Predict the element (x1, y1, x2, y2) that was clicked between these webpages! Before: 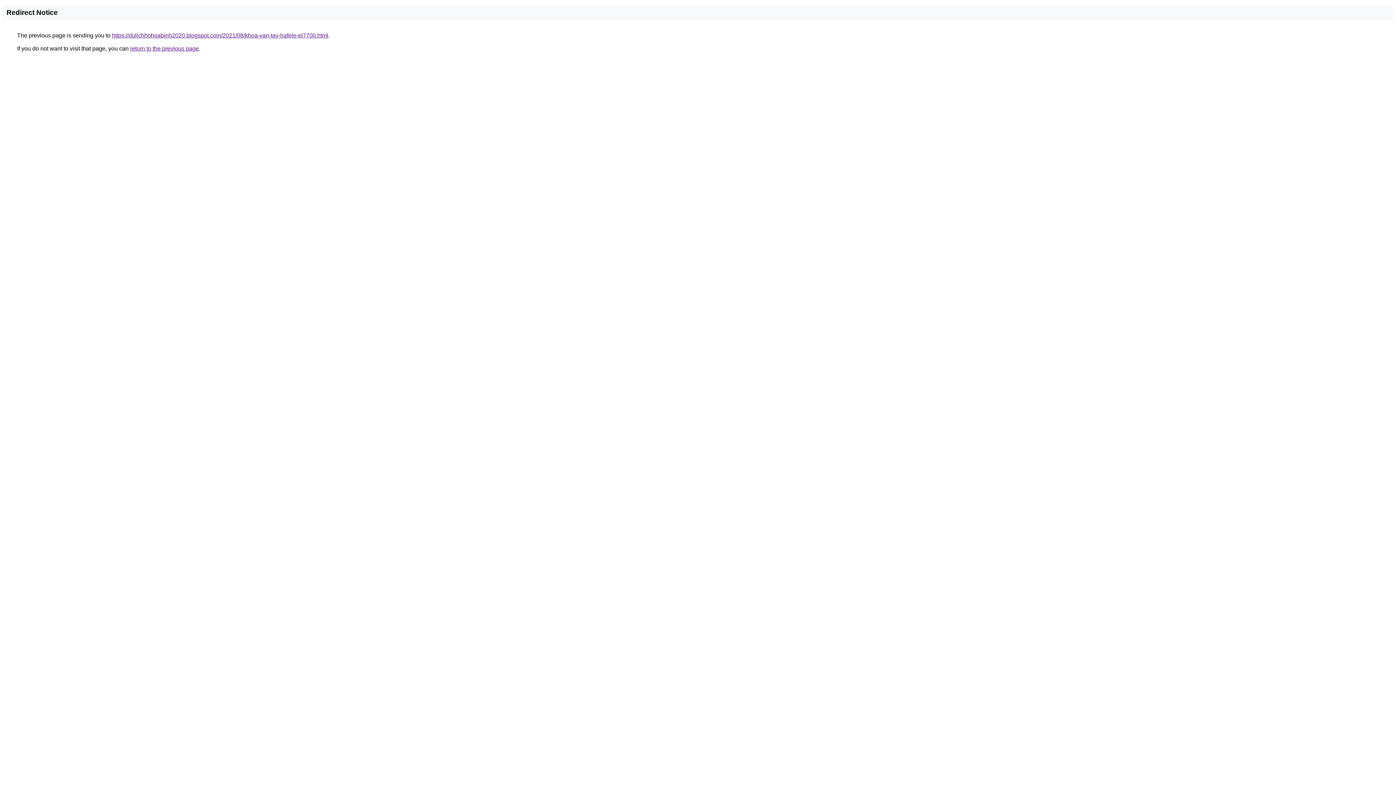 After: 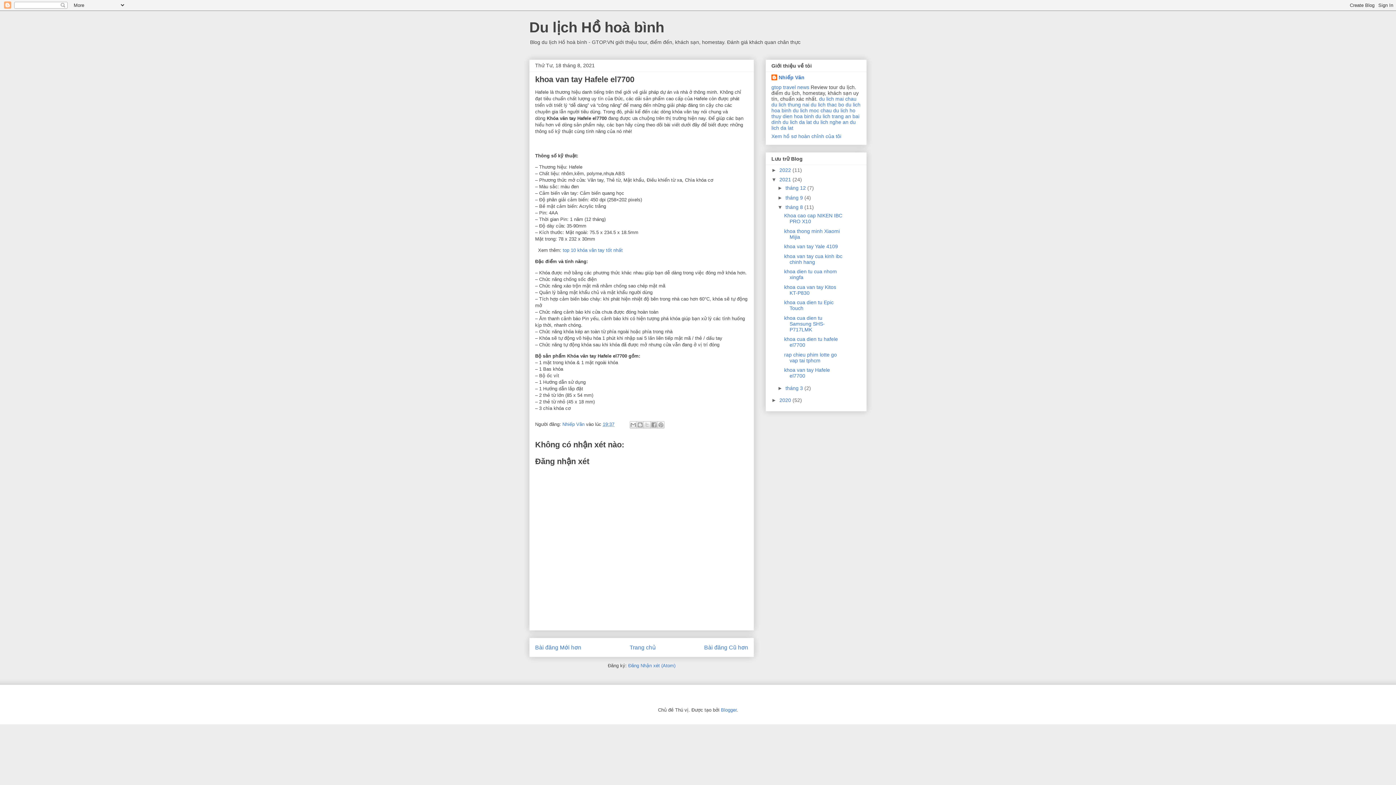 Action: label: https://dulichhohoabinh2020.blogspot.com/2021/08/khoa-van-tay-hafele-el7700.html bbox: (112, 32, 328, 38)